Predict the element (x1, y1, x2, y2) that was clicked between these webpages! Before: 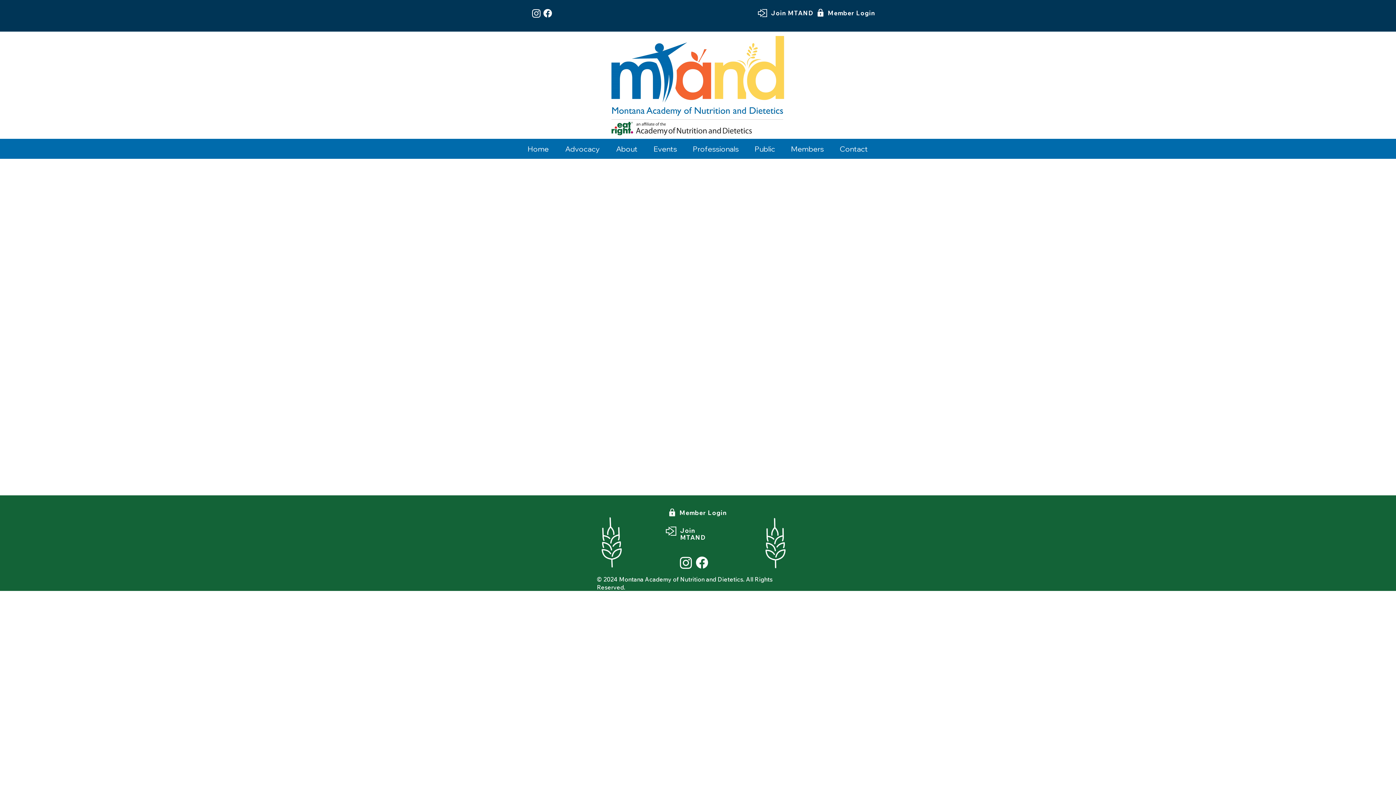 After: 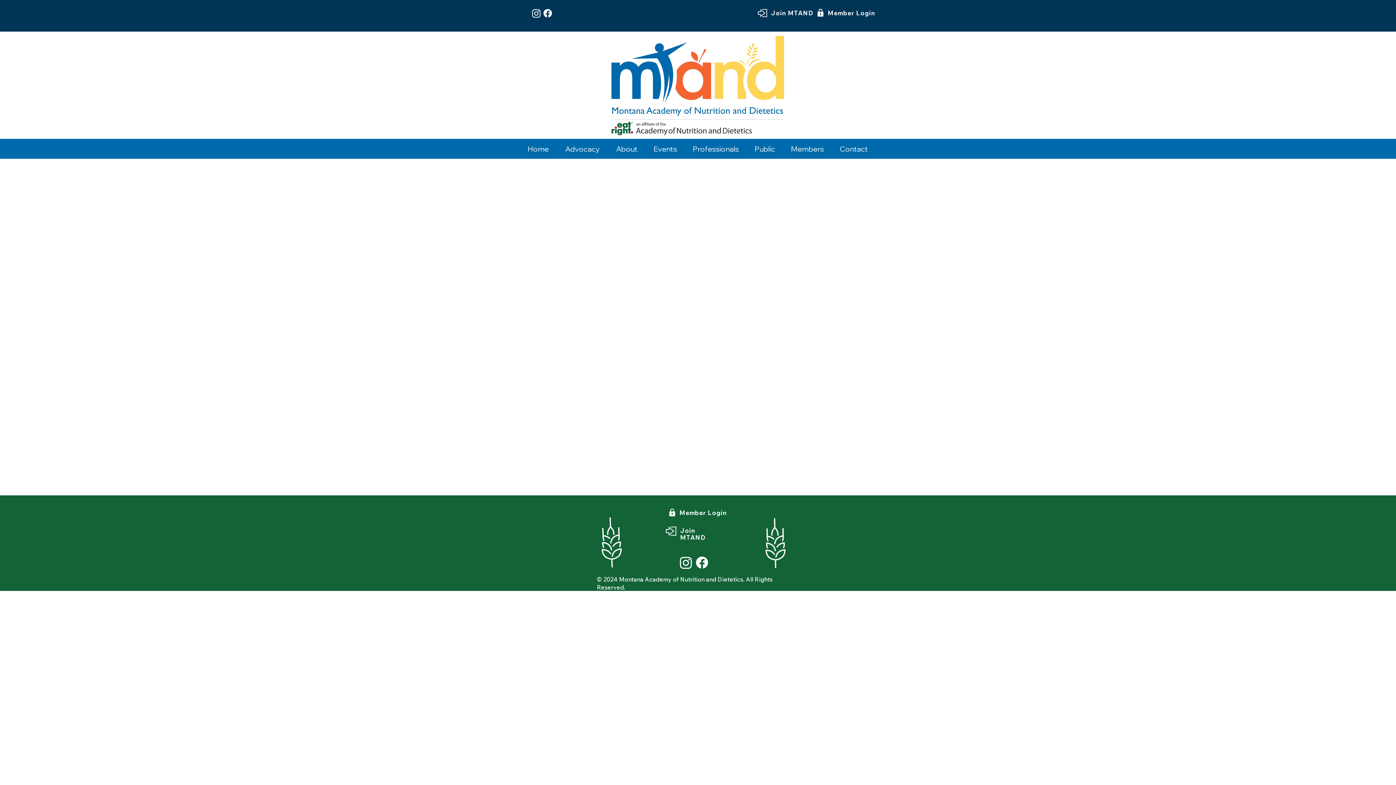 Action: bbox: (758, 9, 767, 17)